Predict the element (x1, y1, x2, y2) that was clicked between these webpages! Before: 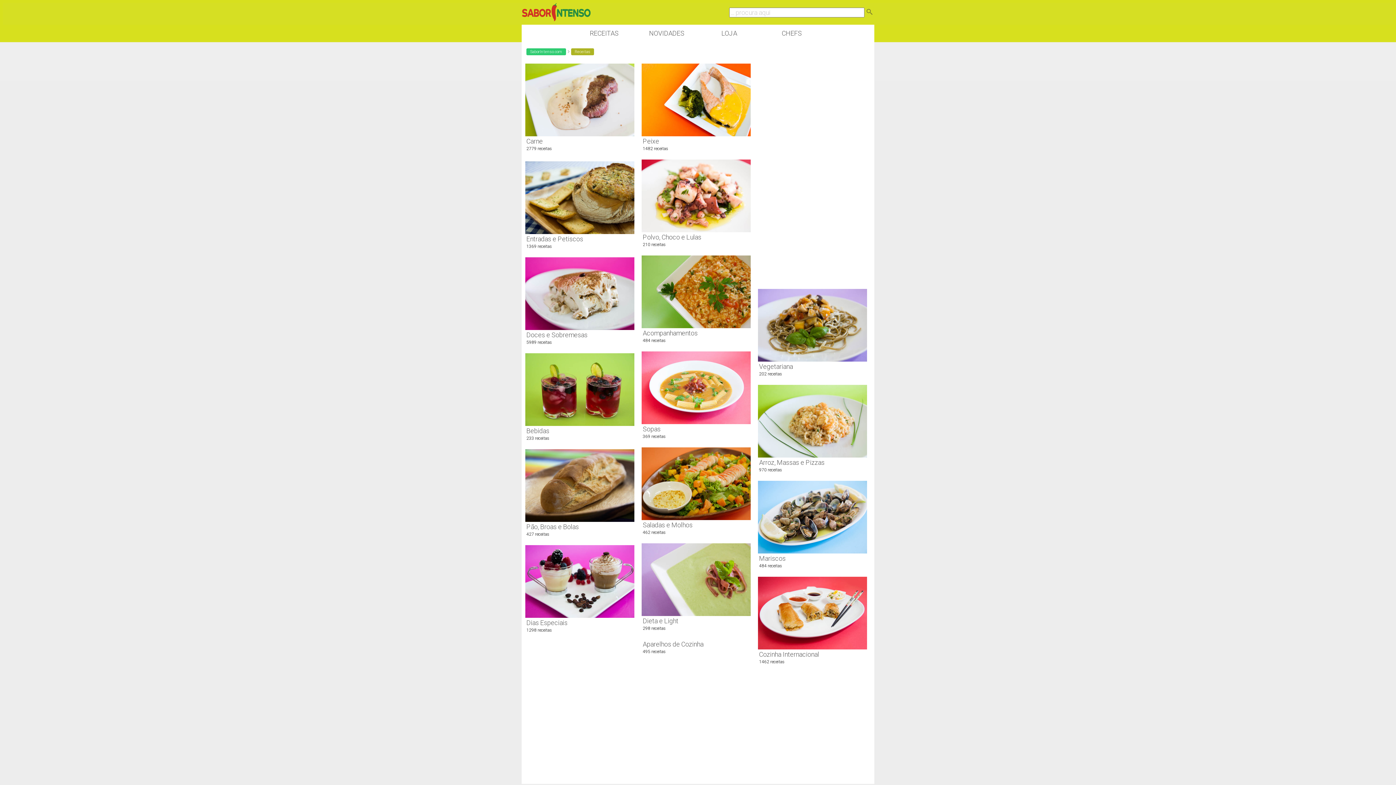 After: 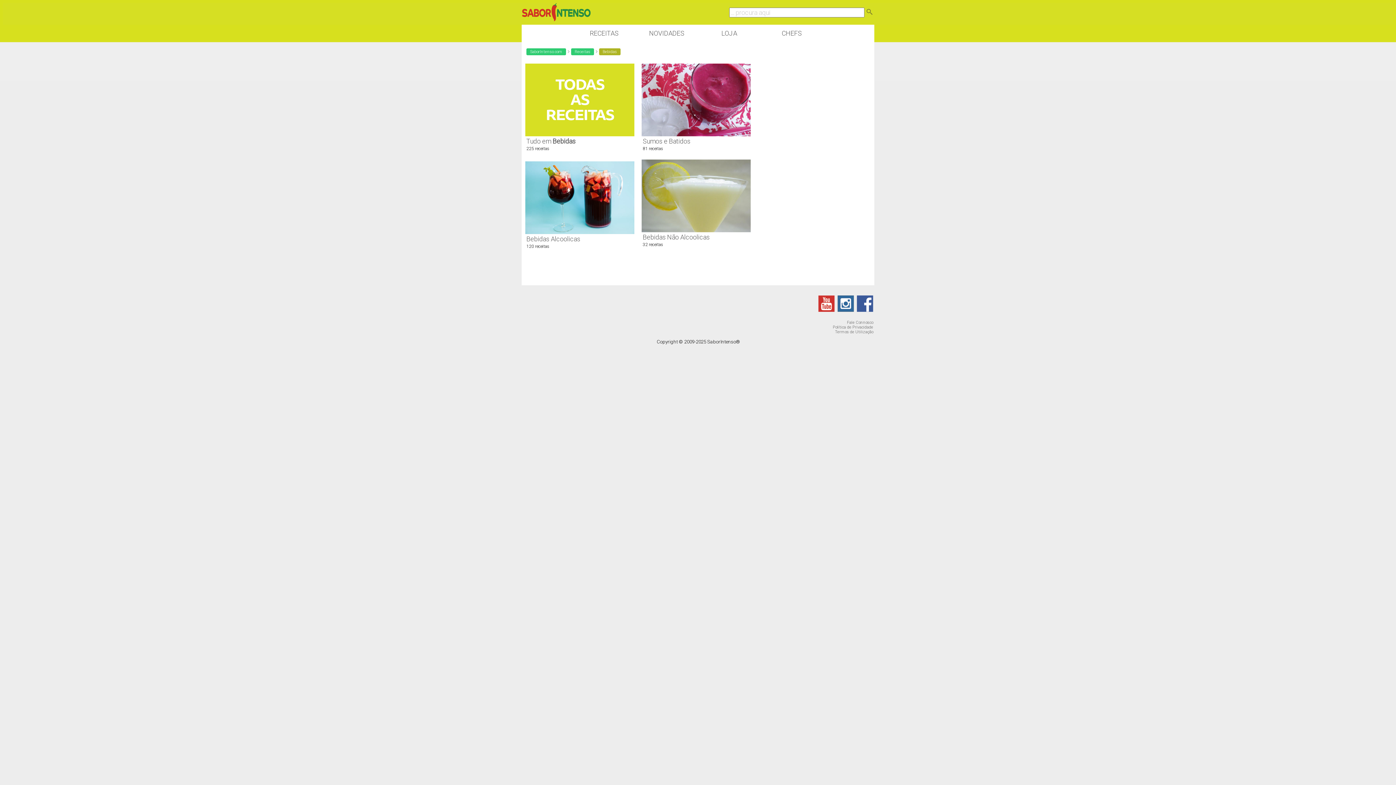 Action: bbox: (525, 421, 634, 427)